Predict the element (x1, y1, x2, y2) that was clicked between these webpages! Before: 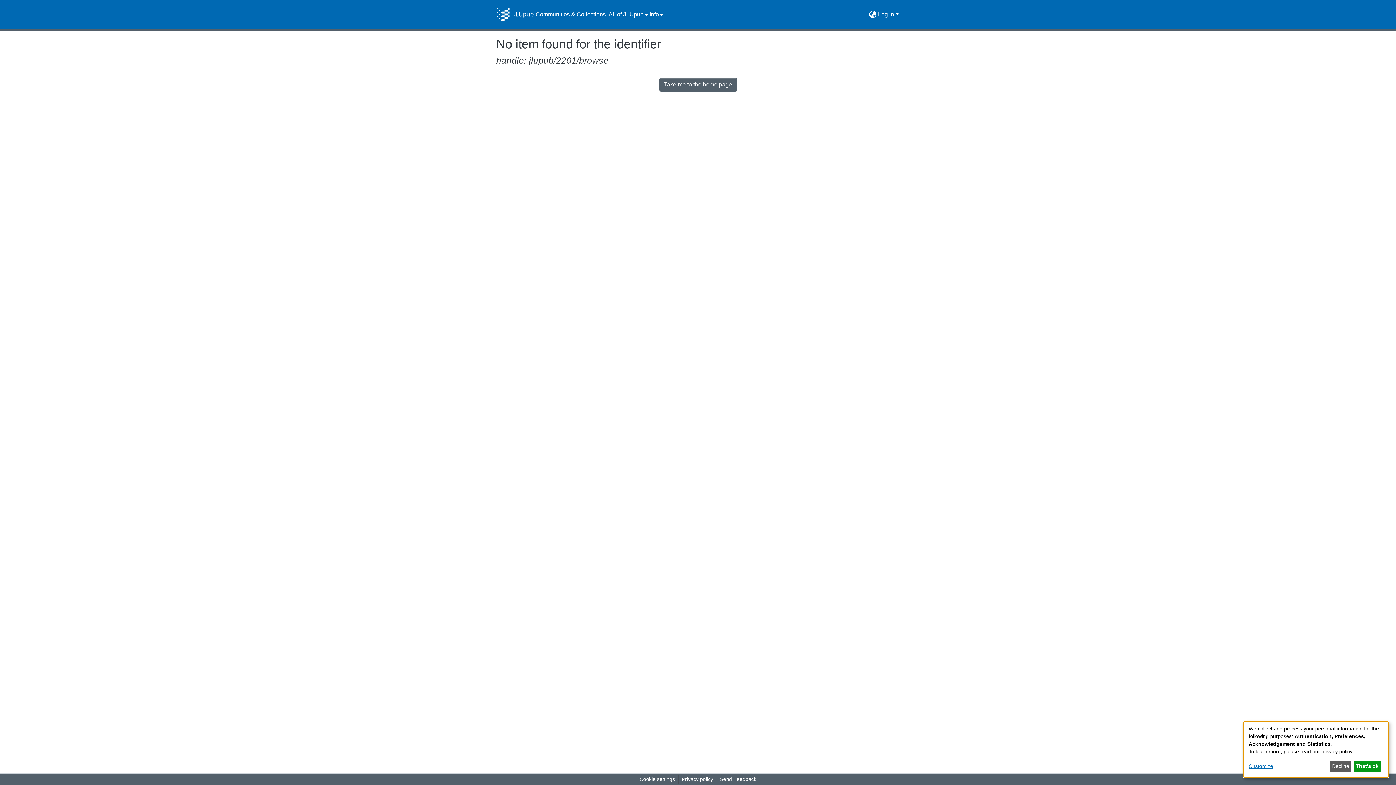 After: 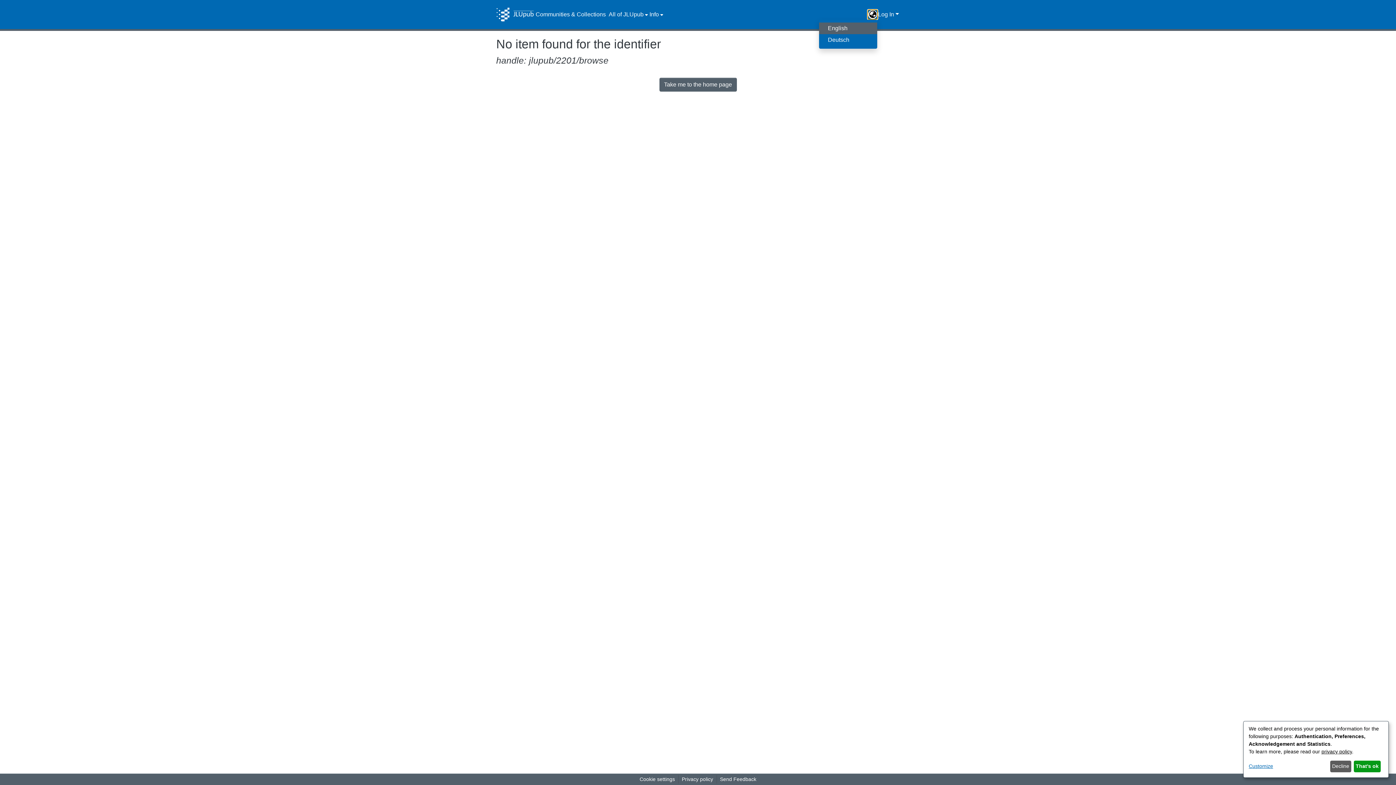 Action: bbox: (868, 10, 877, 18) label: Language switch